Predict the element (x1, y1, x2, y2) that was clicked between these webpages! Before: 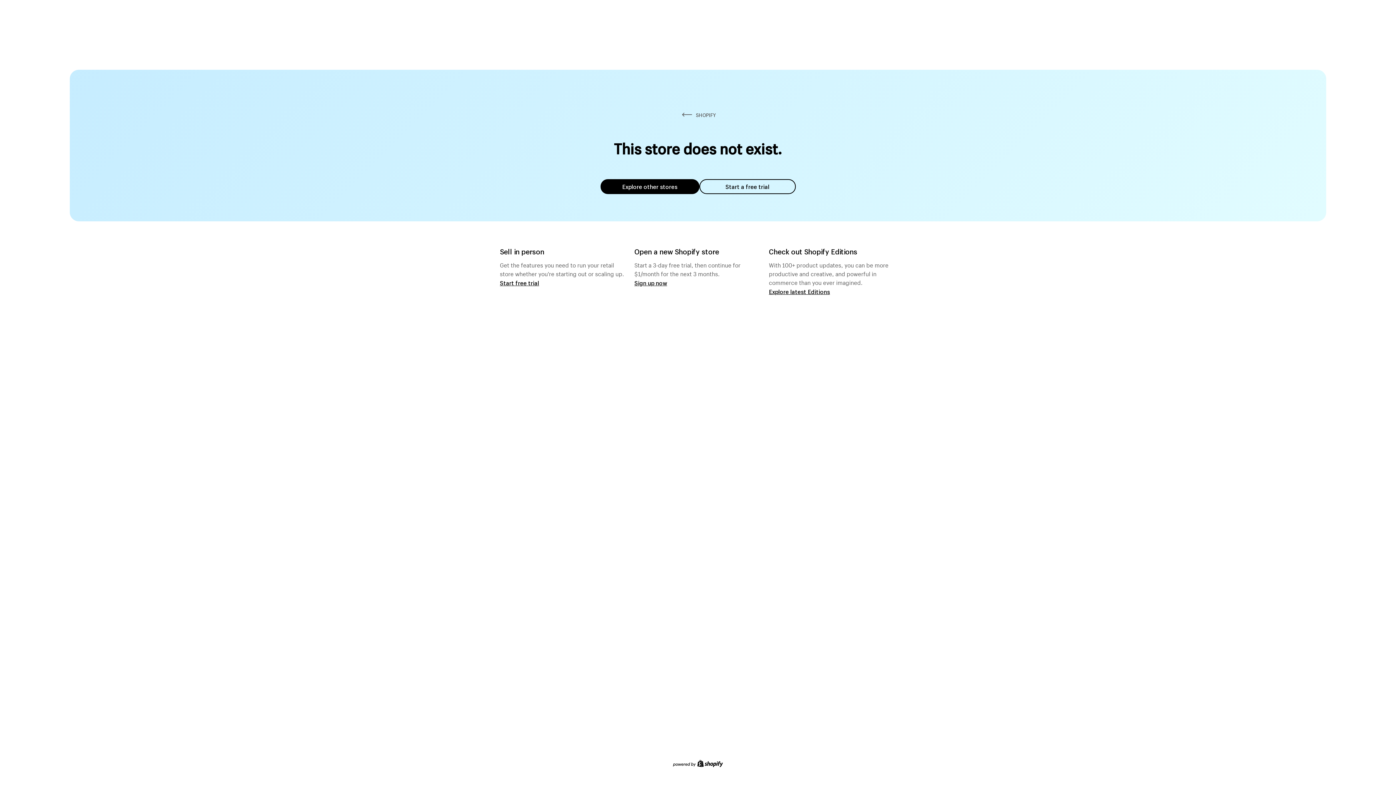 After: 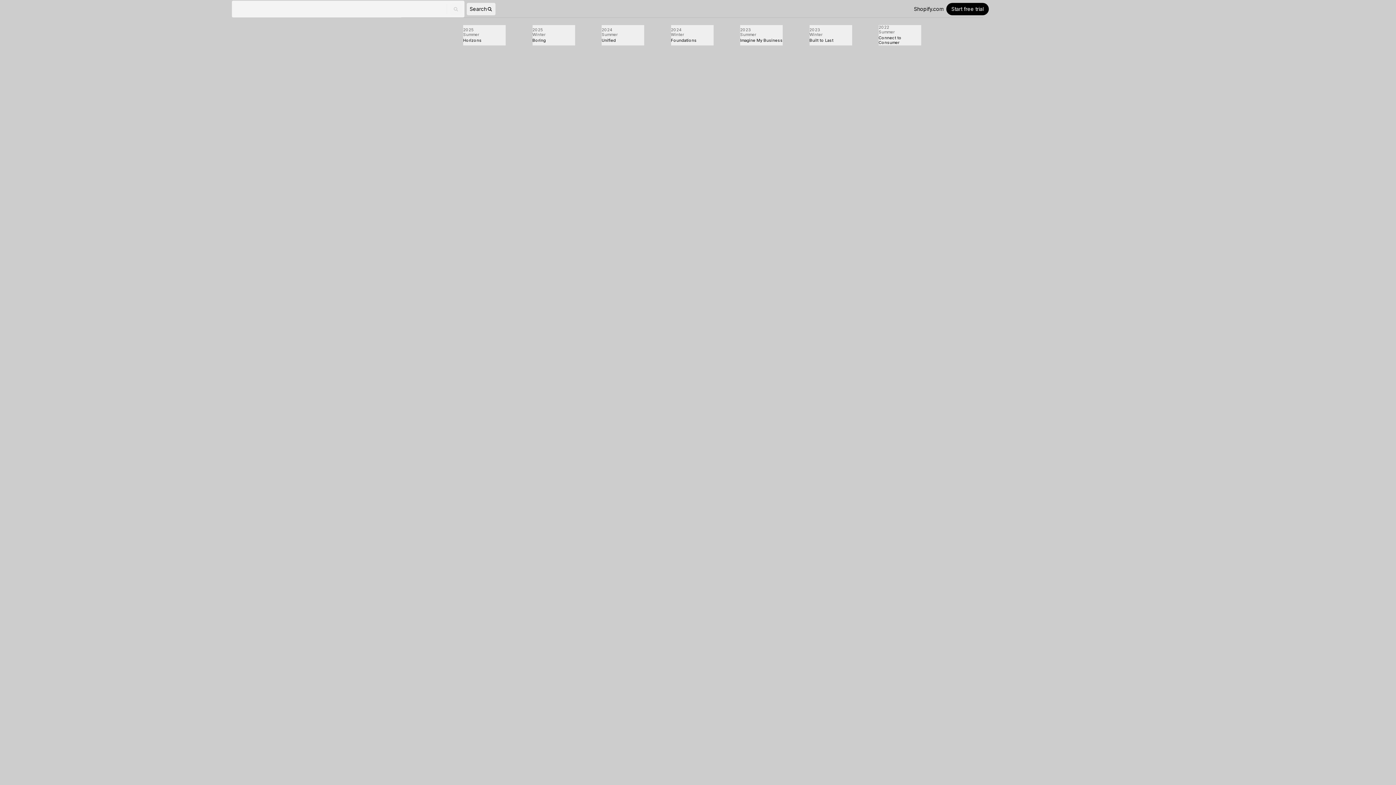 Action: bbox: (769, 287, 830, 295) label: Explore latest Editions